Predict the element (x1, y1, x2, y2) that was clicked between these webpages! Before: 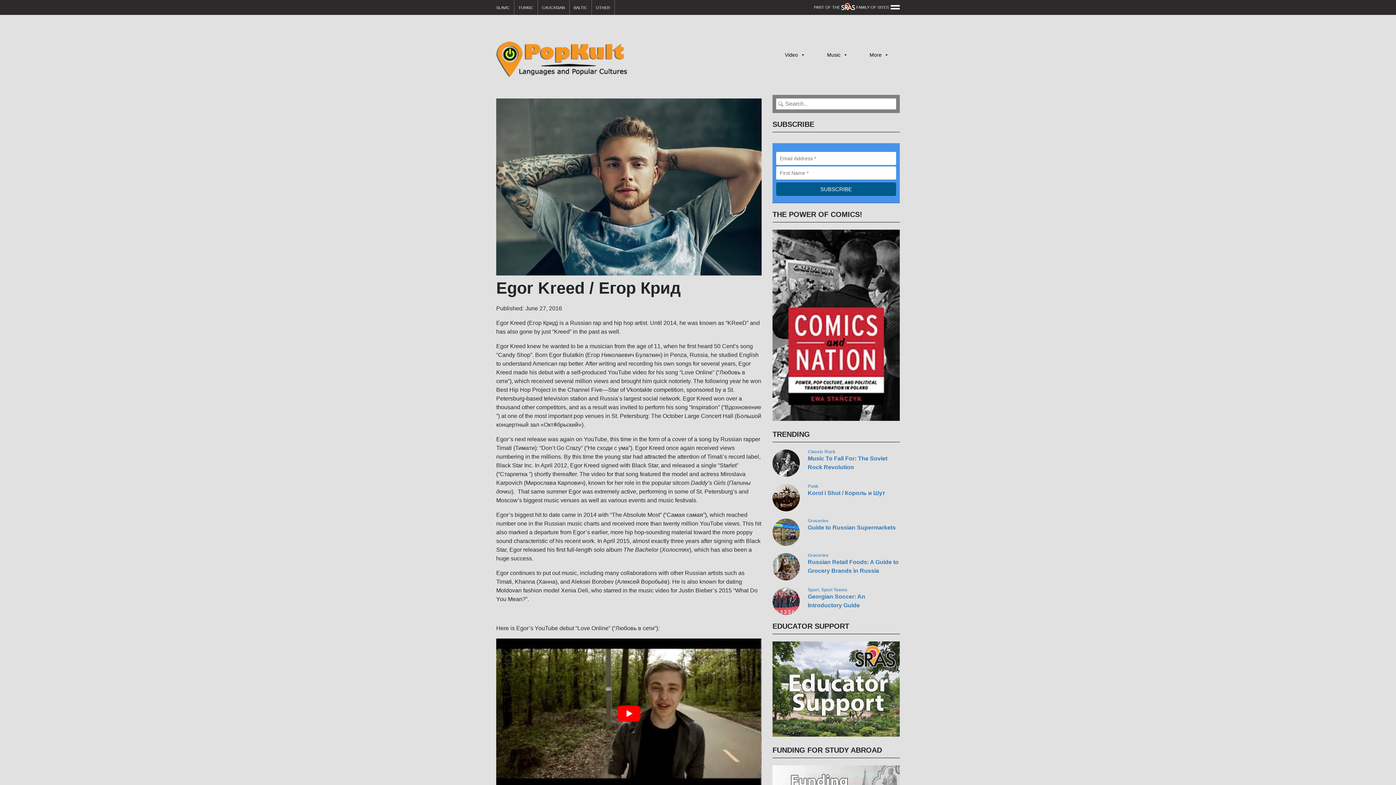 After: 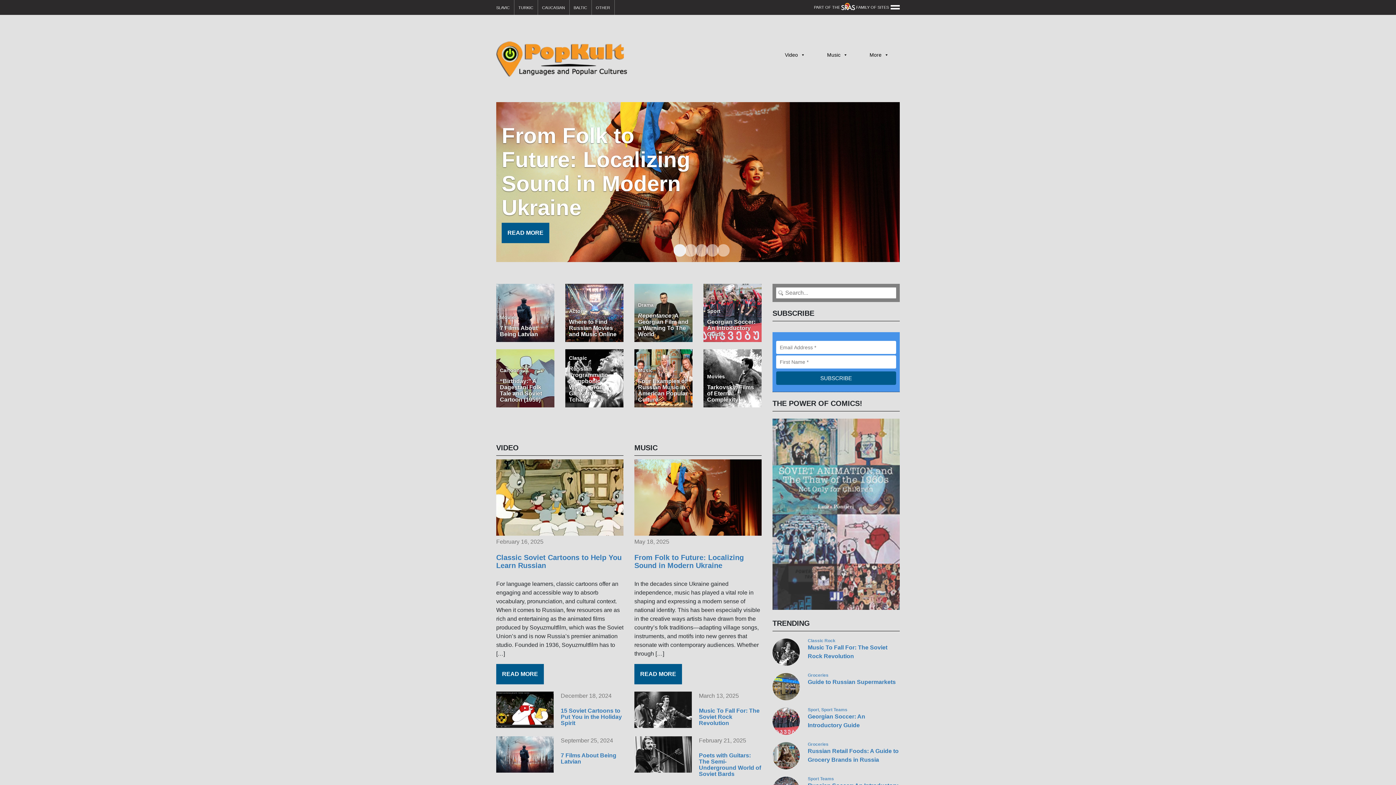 Action: bbox: (496, 33, 629, 84)